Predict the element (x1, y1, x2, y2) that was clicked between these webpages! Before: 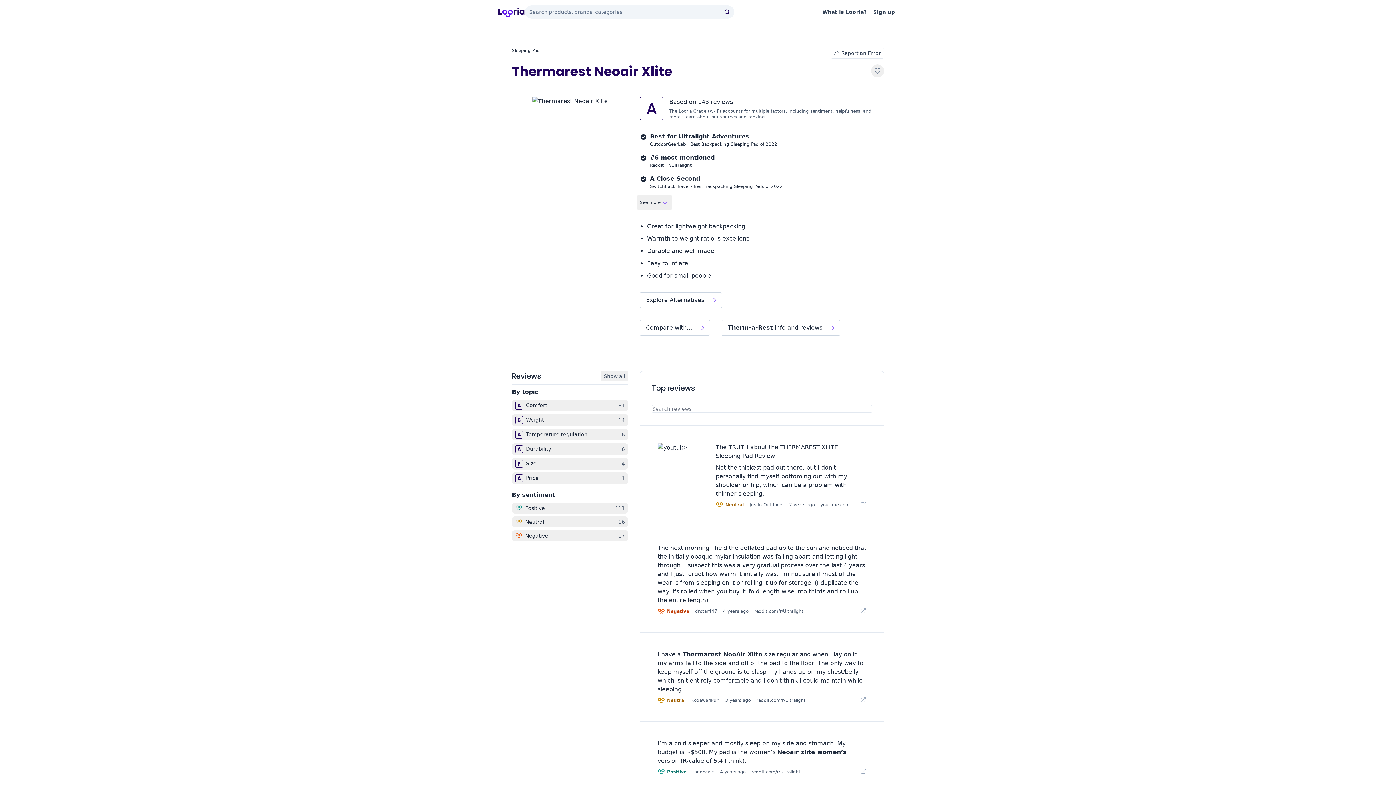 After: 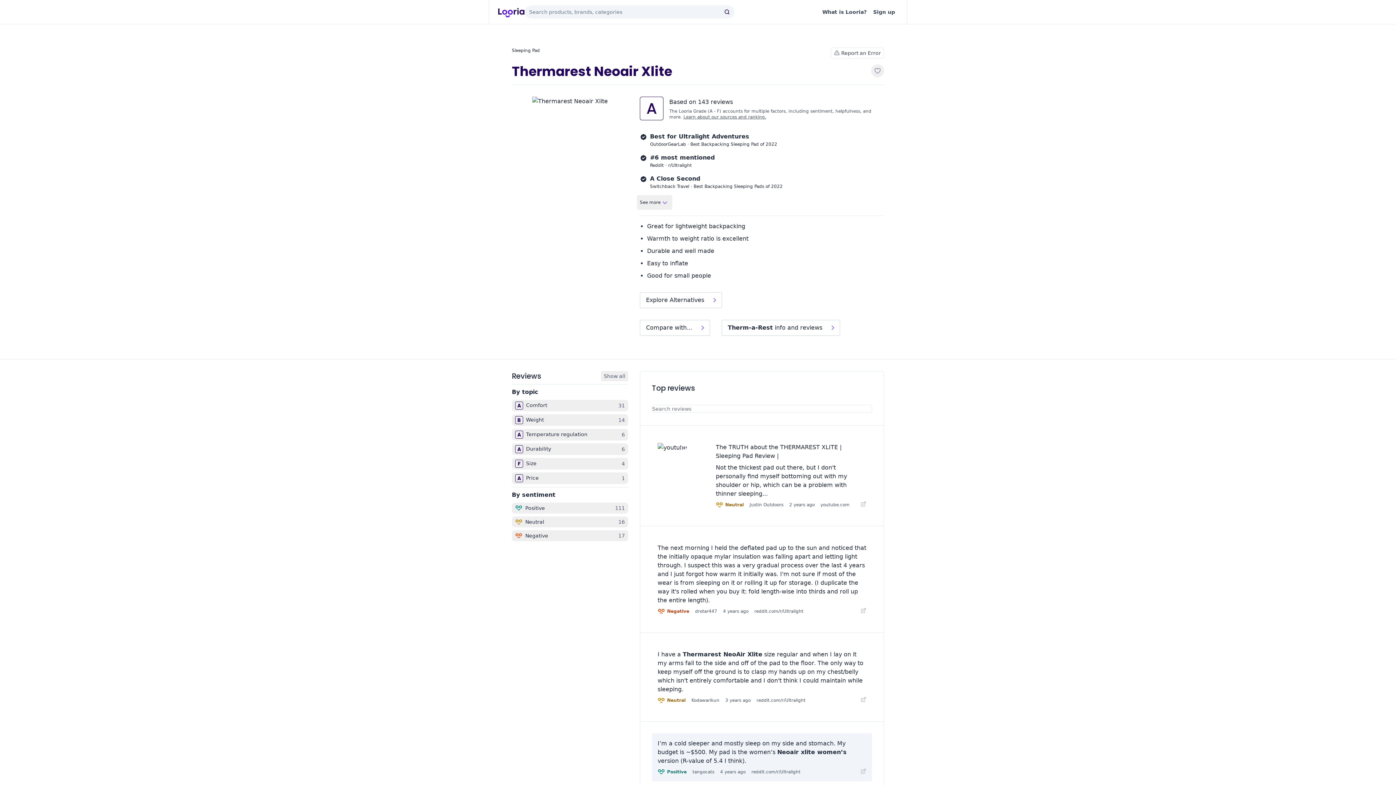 Action: bbox: (652, 733, 872, 781) label: I’m a cold sleeper and mostly sleep on my side and stomach. My budget is ~$500. My pad is the women’s Neoair xlite women’s version (R-value of 5.4 I think).
Positive
tangocats
4 years ago
reddit.com/r/Ultralight